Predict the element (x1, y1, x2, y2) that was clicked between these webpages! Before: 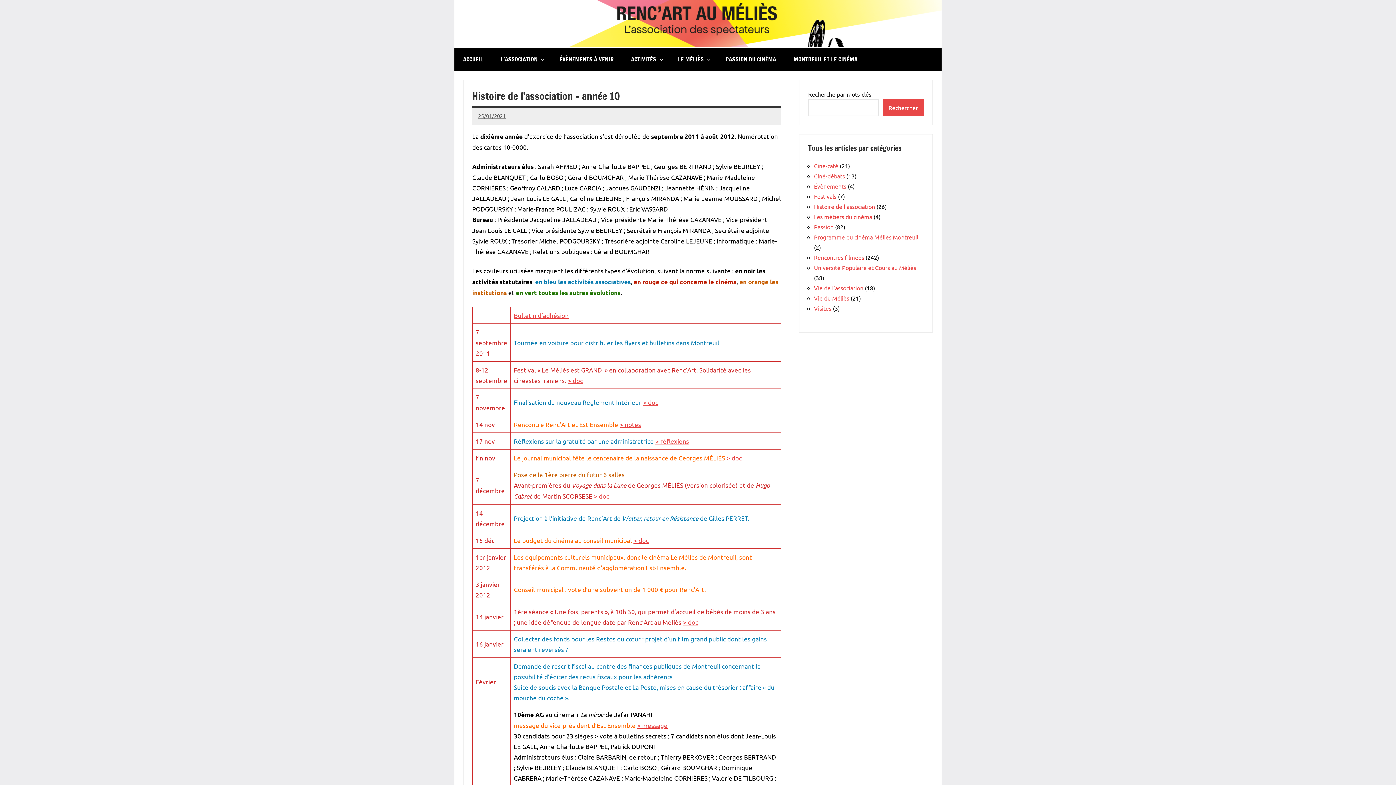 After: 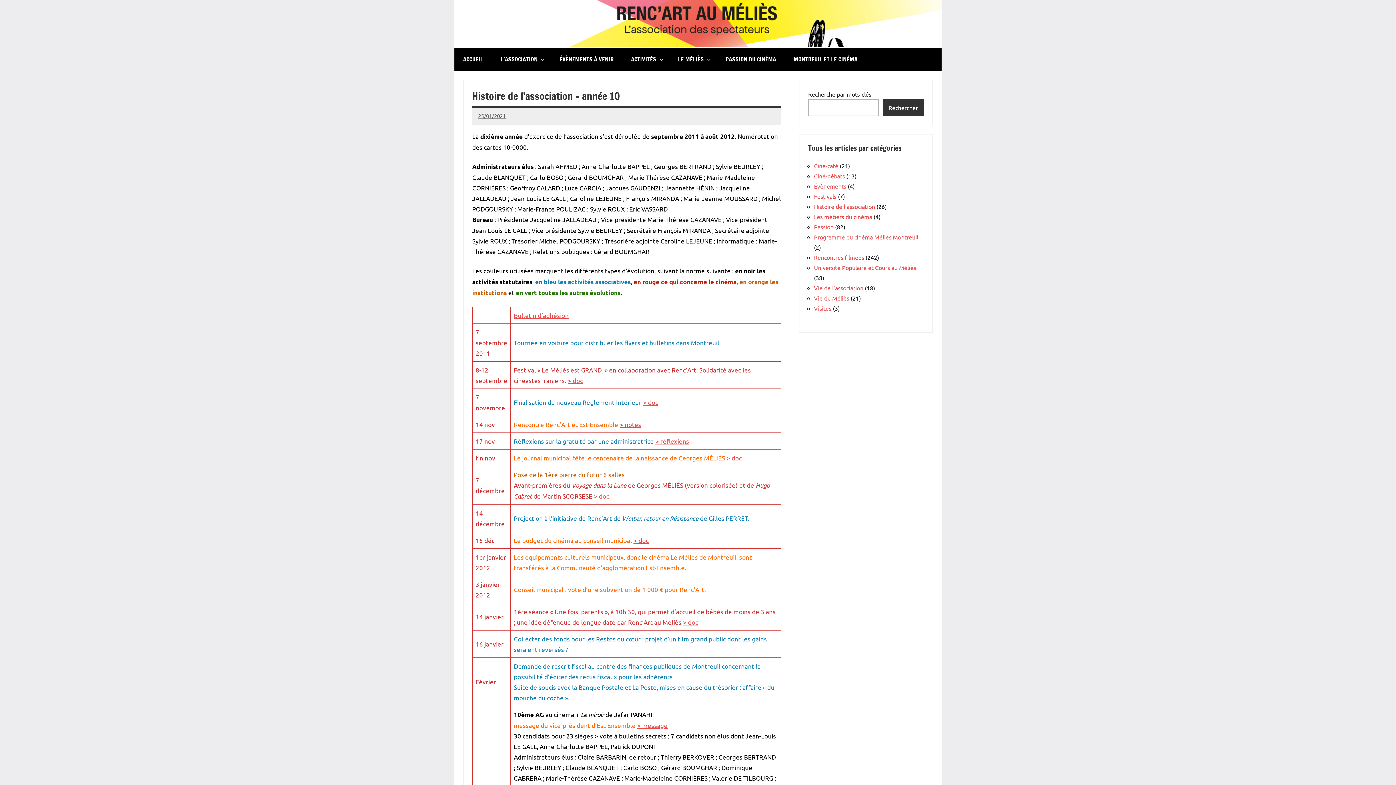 Action: bbox: (882, 99, 924, 116) label: Rechercher